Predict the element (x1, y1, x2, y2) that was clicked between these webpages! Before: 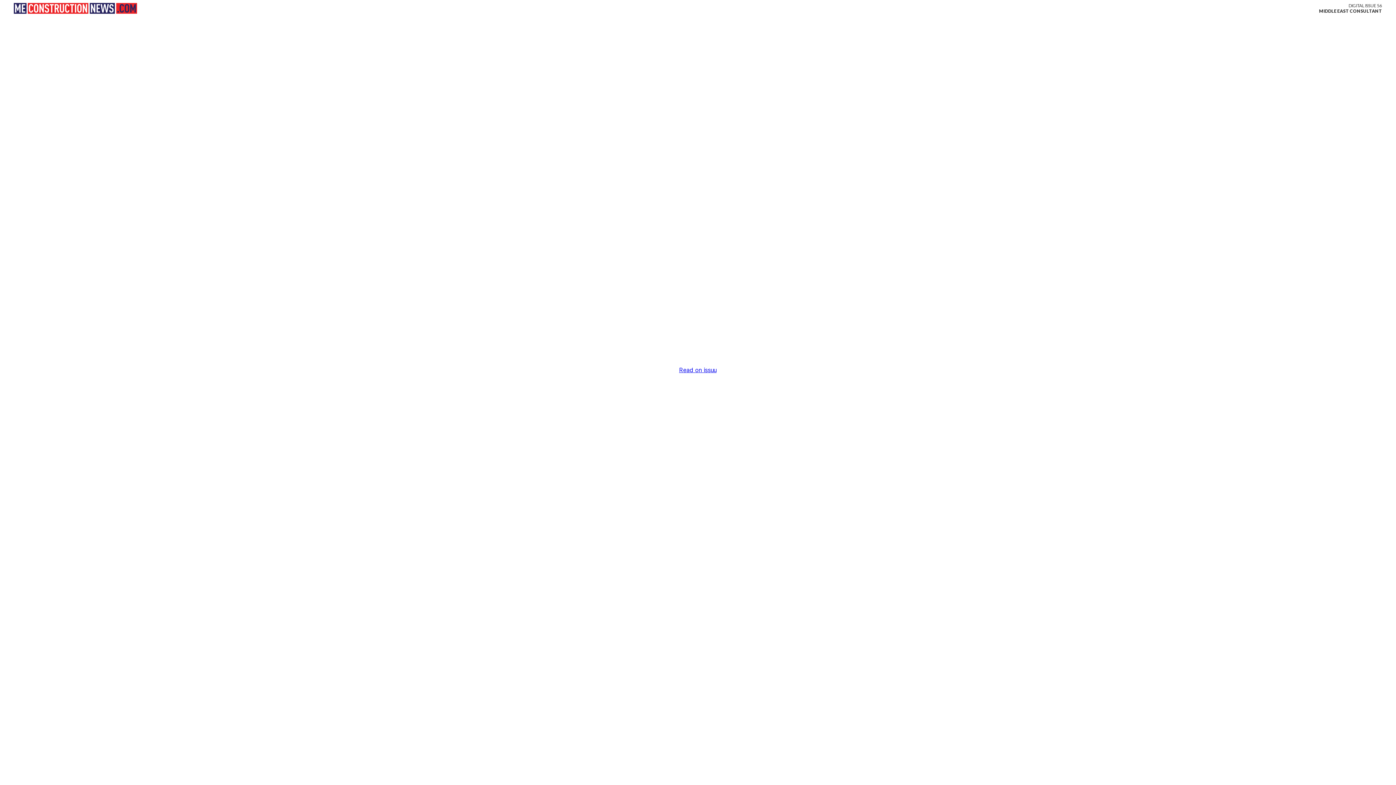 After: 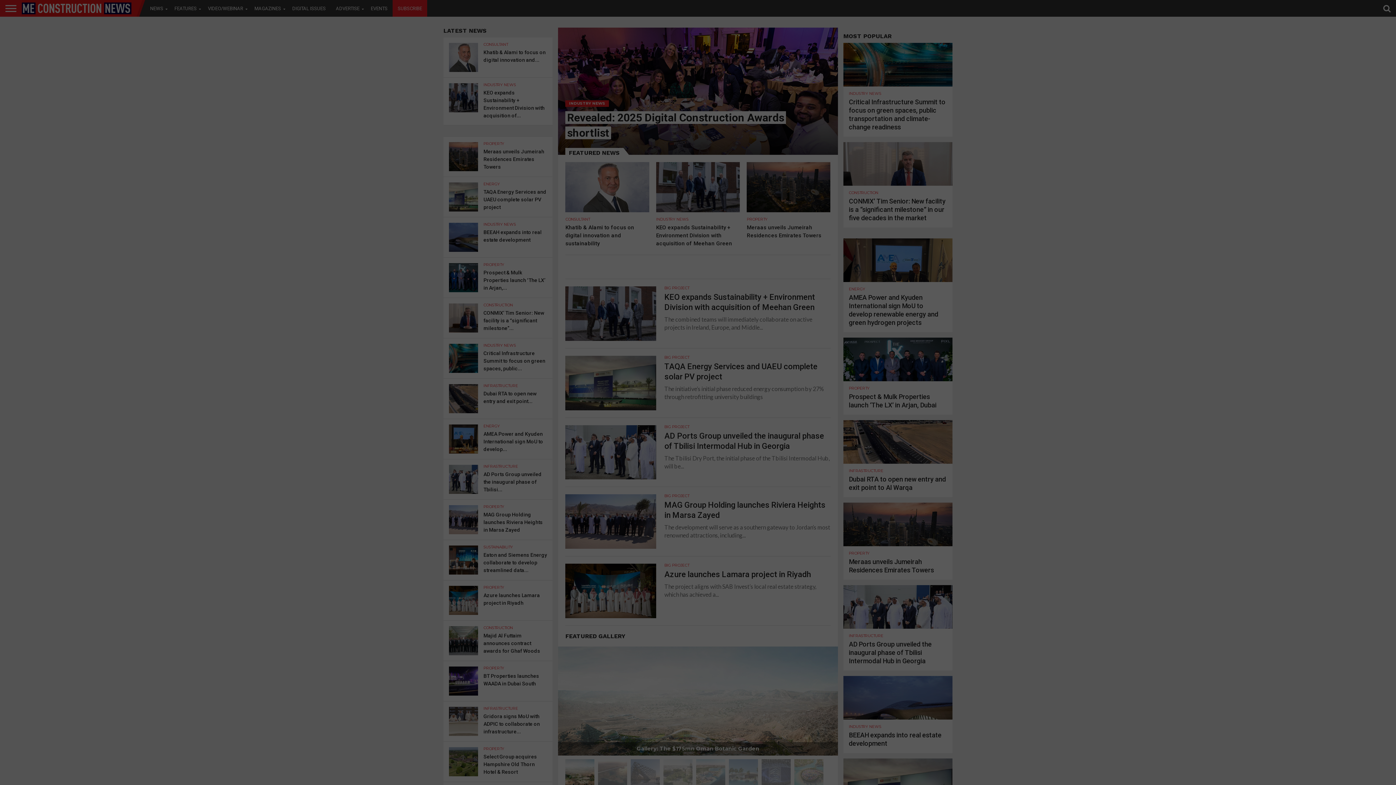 Action: bbox: (13, 0, 137, 16)